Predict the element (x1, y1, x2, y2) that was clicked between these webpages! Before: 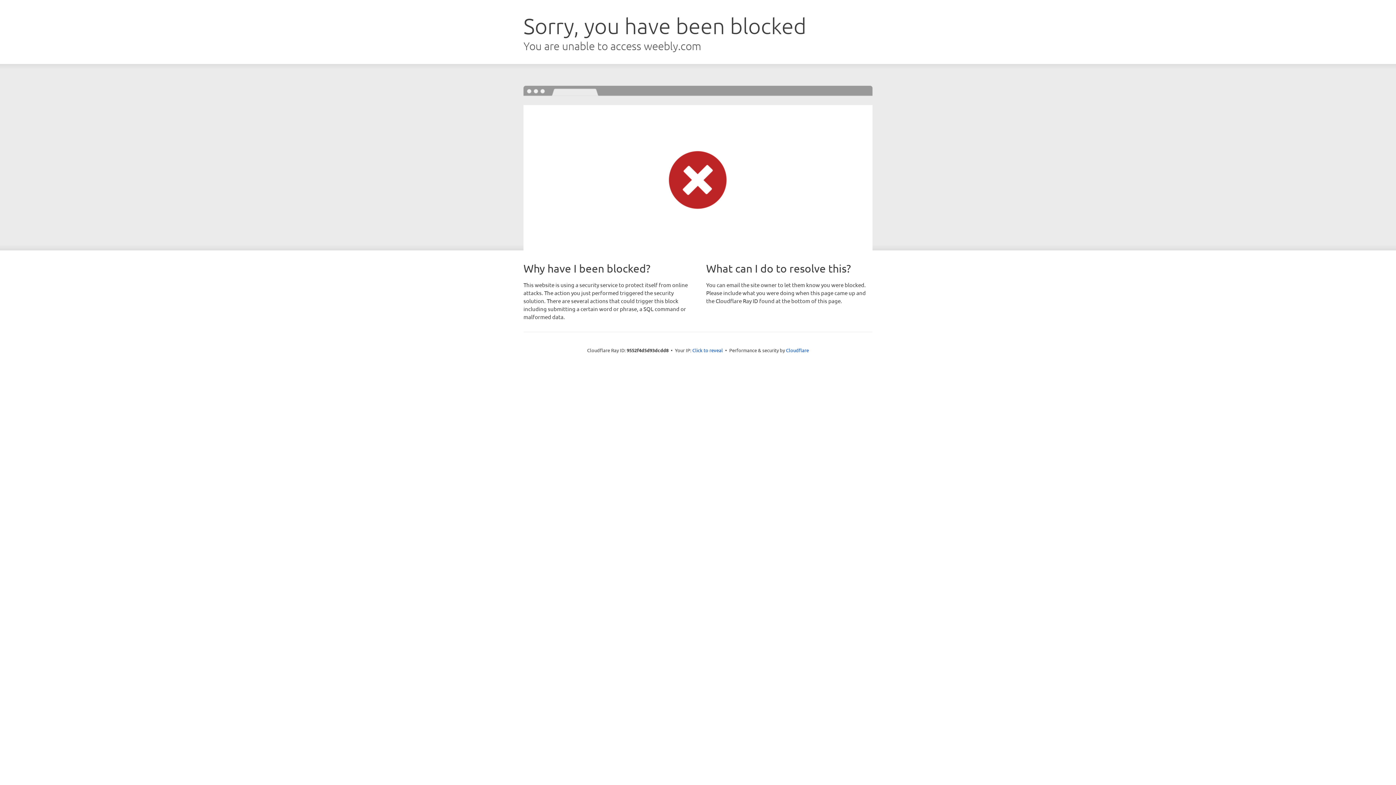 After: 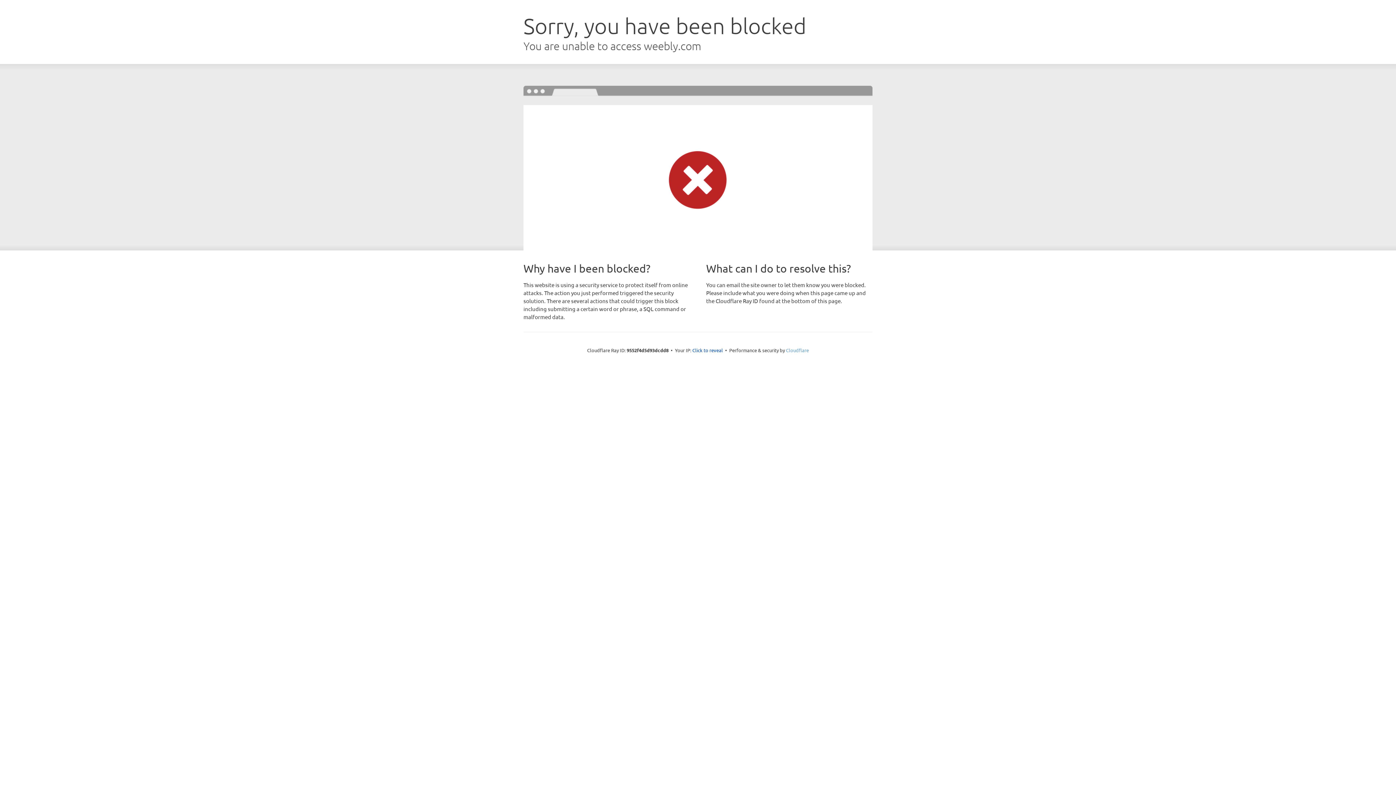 Action: label: Cloudflare bbox: (786, 347, 809, 353)